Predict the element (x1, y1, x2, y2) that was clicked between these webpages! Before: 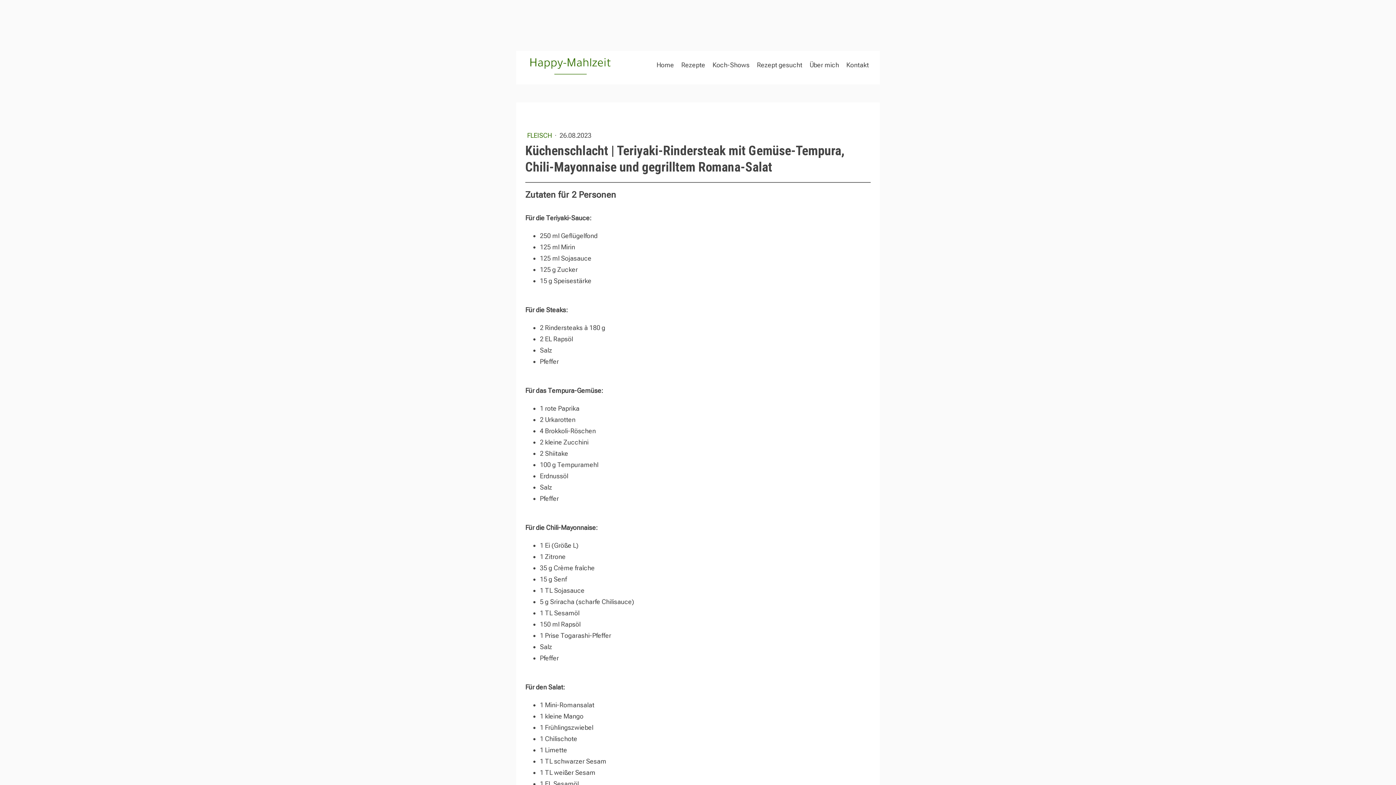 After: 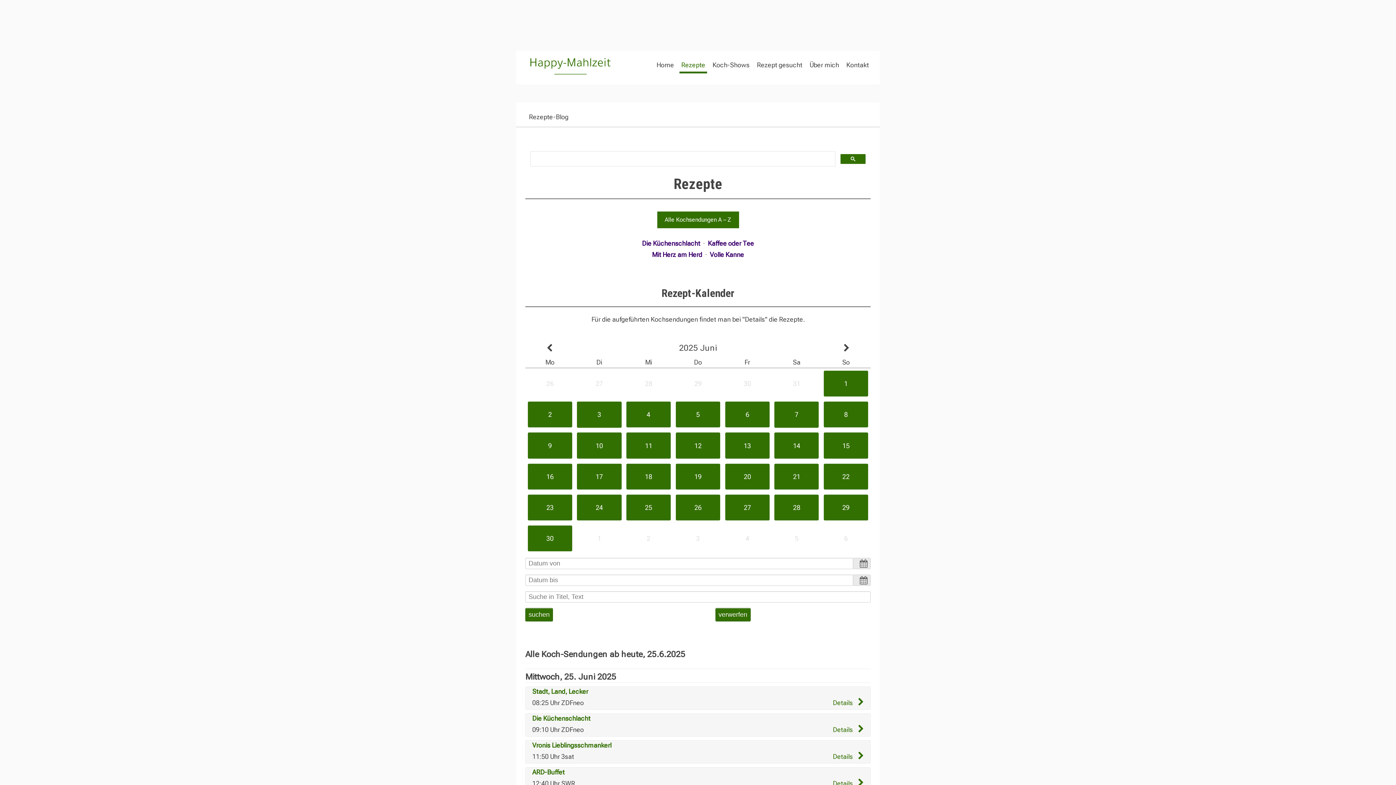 Action: bbox: (679, 58, 707, 73) label: Rezepte